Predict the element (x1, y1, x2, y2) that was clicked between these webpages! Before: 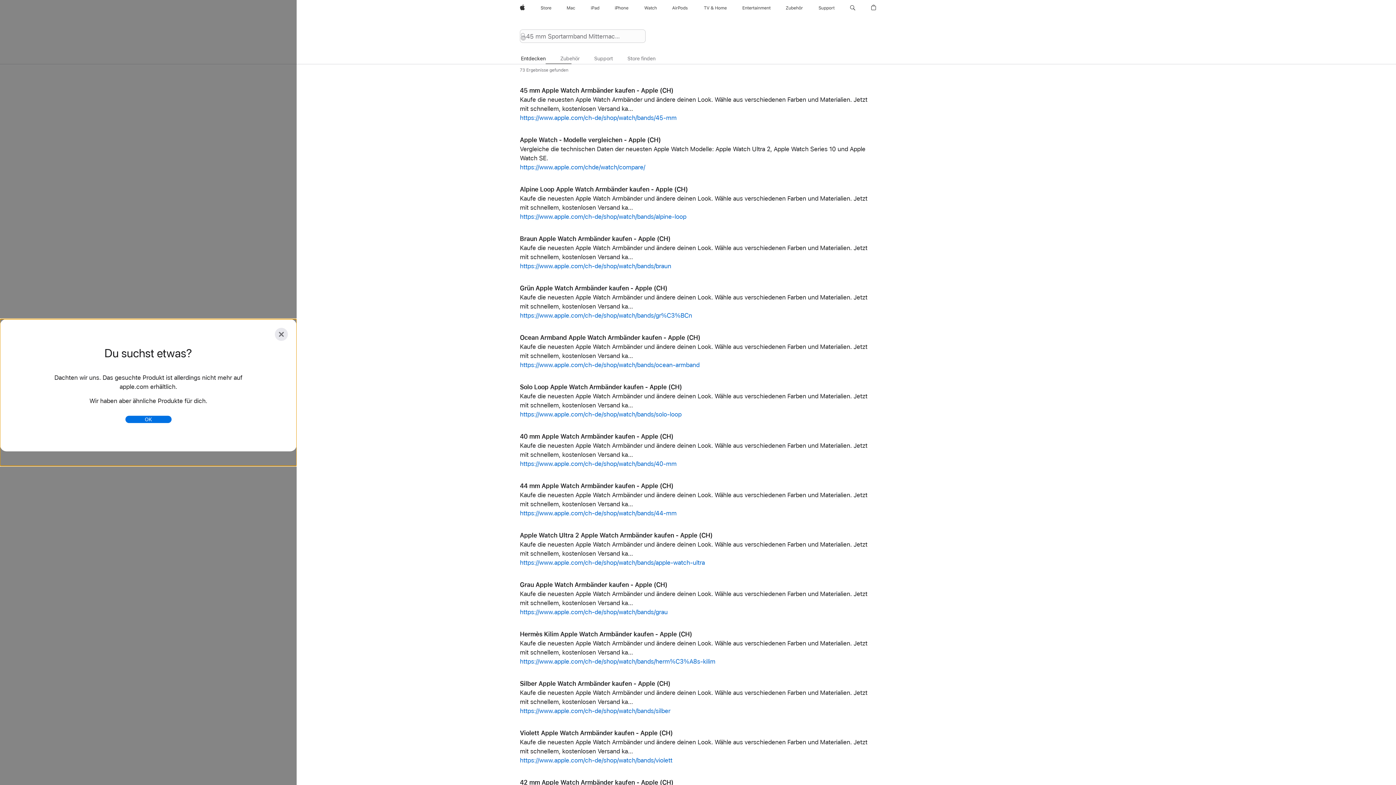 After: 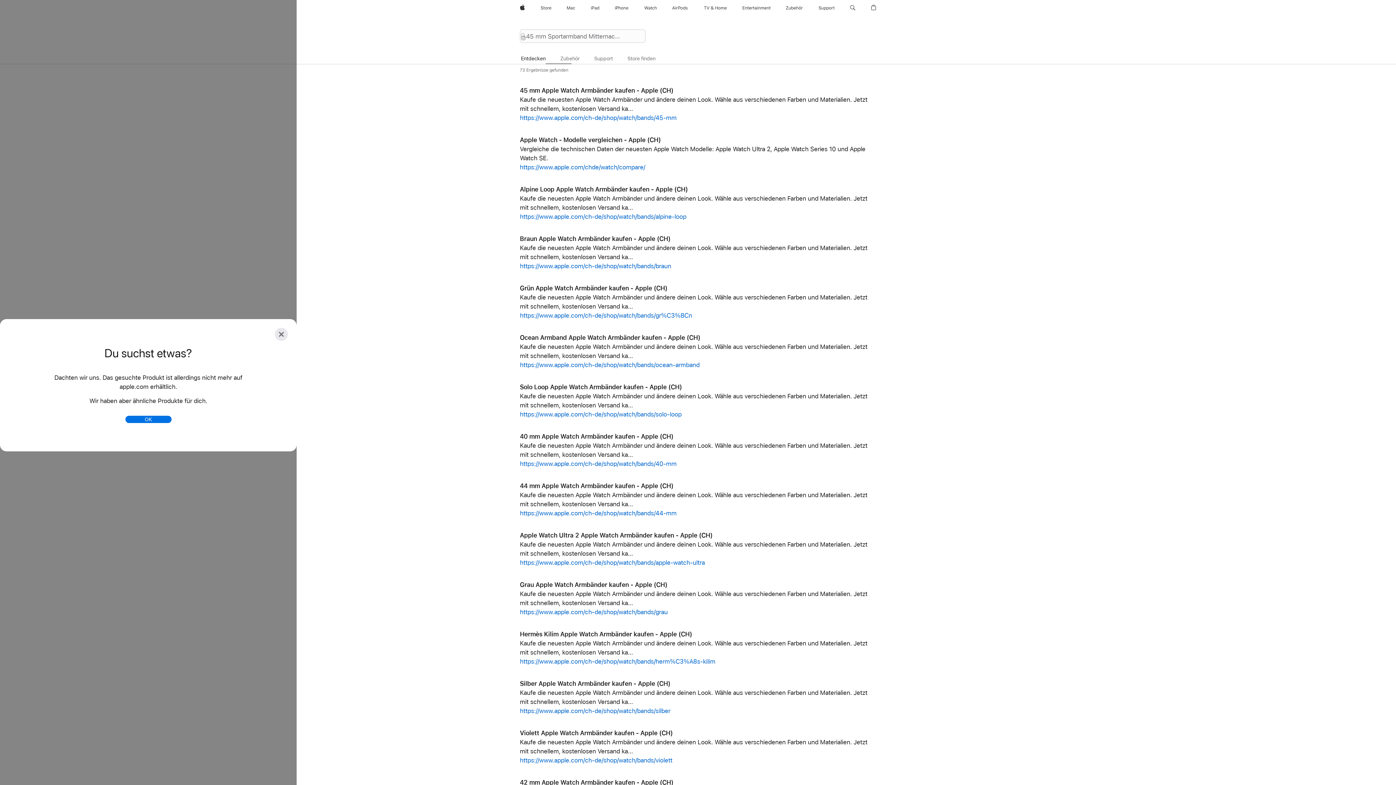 Action: bbox: (783, 0, 806, 16) label: Zubehör